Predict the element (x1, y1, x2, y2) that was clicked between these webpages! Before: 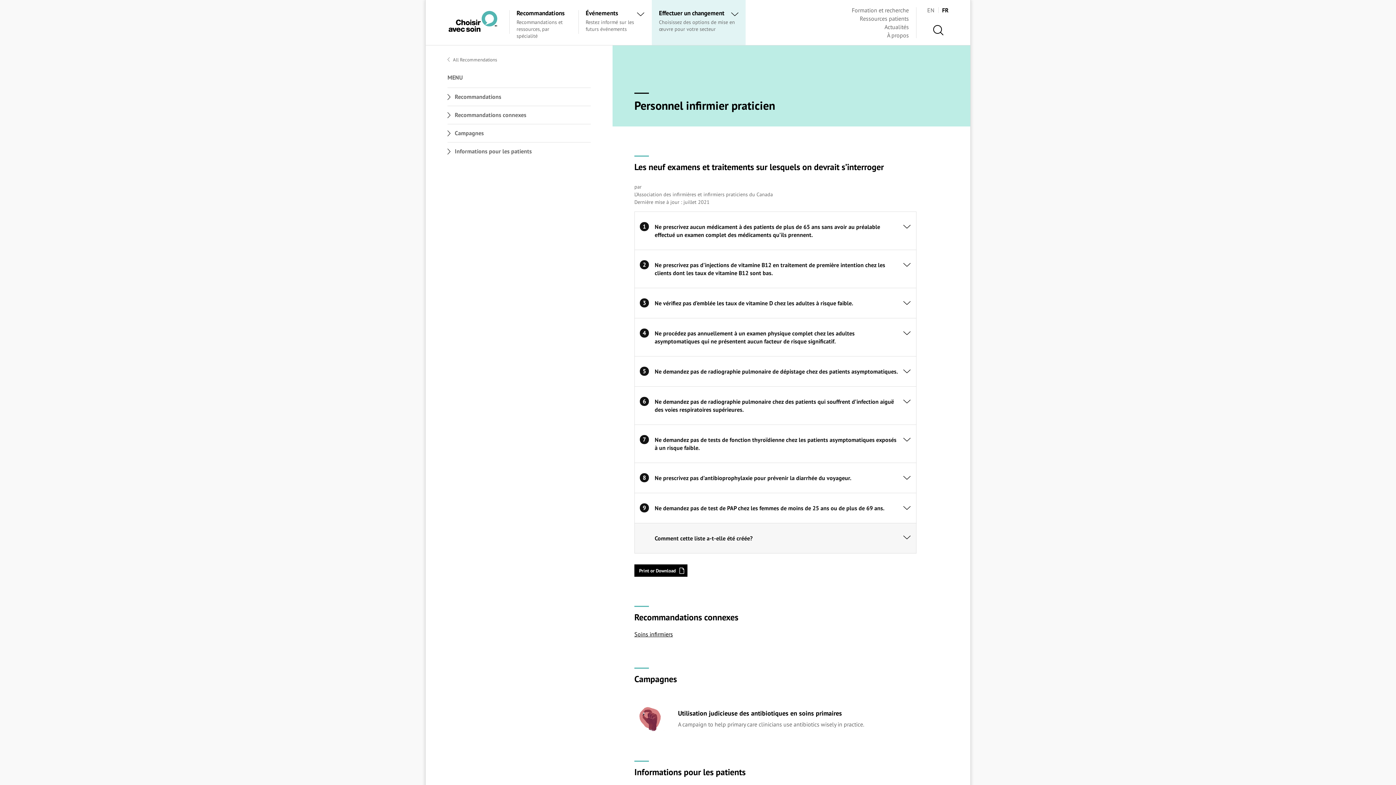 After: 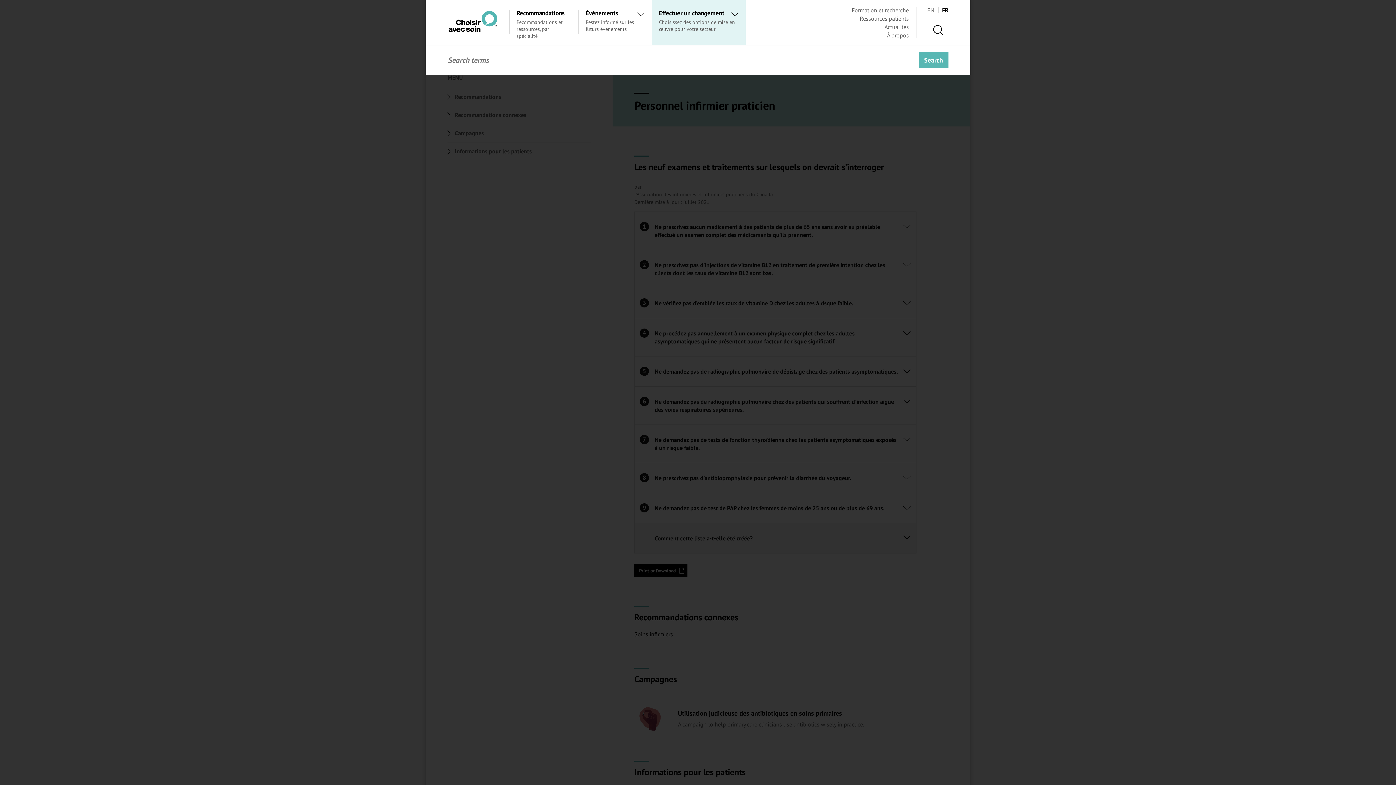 Action: bbox: (932, 24, 944, 36)